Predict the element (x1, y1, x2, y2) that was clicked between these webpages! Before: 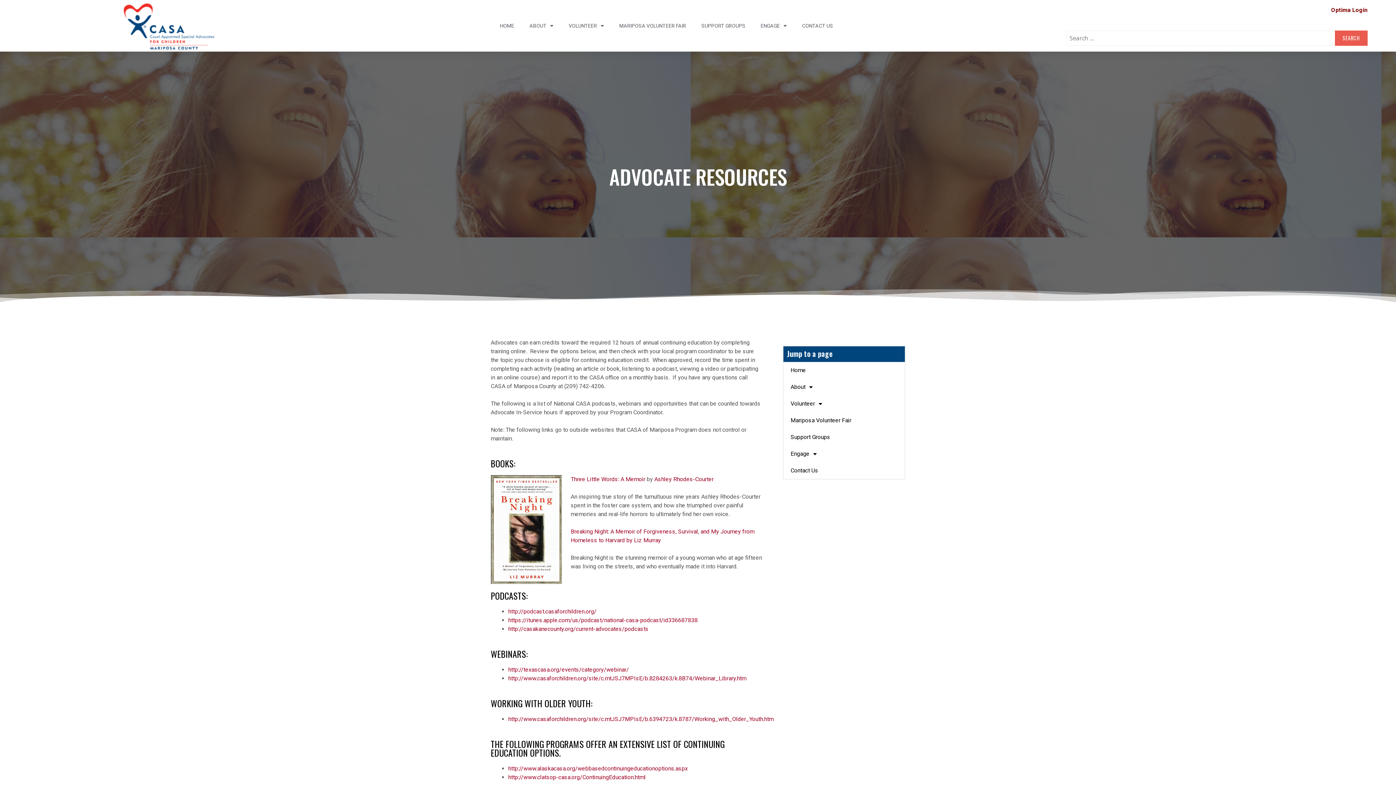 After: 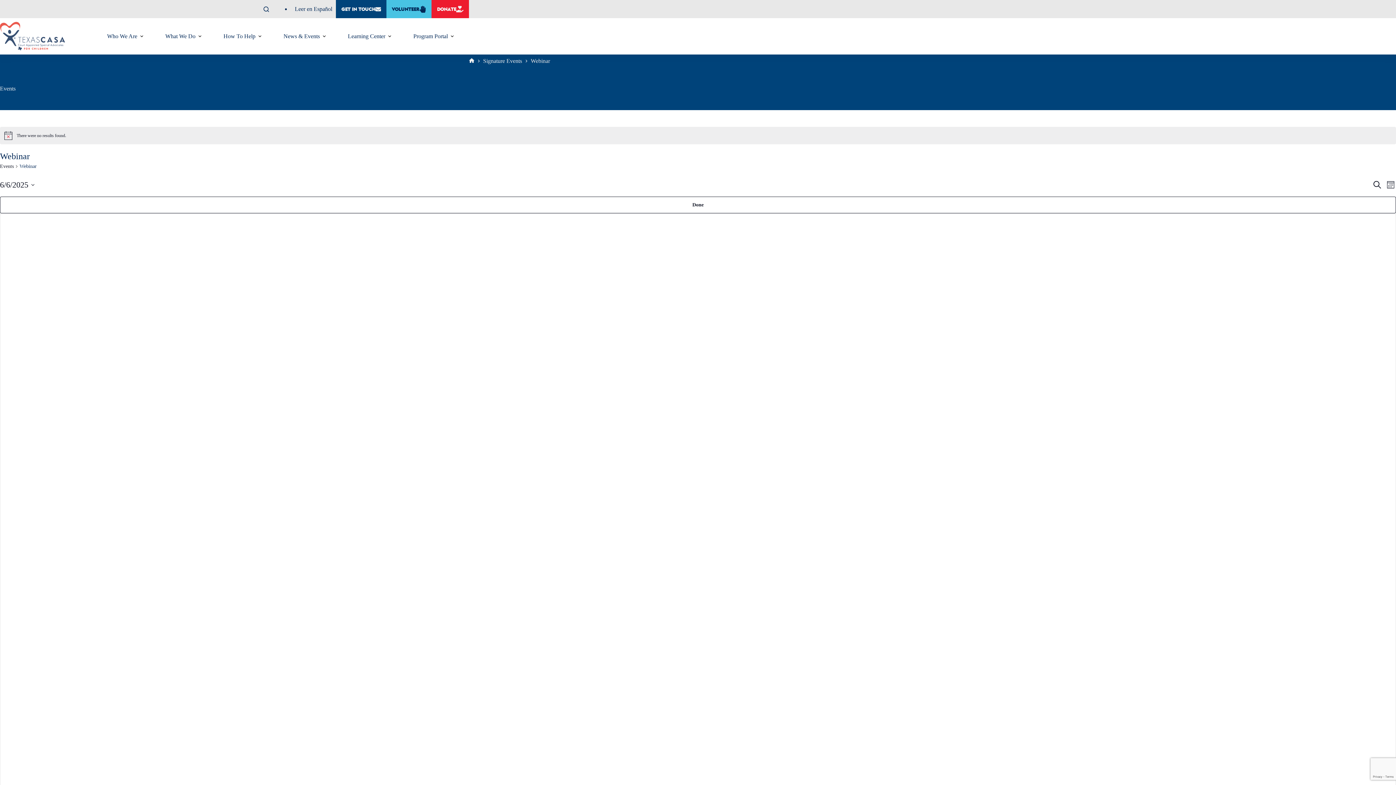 Action: label: http://texascasa.org/events/category/webinar/ bbox: (508, 666, 629, 673)